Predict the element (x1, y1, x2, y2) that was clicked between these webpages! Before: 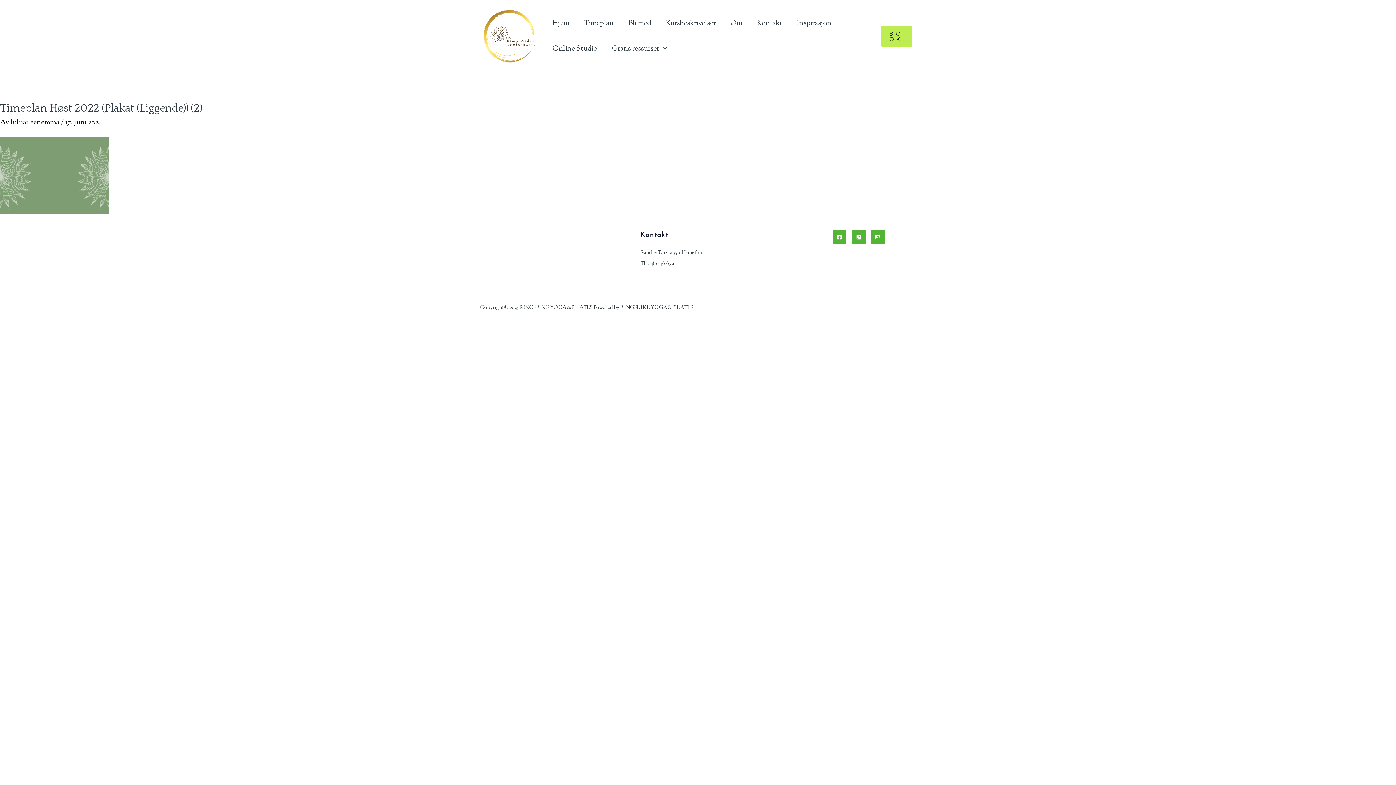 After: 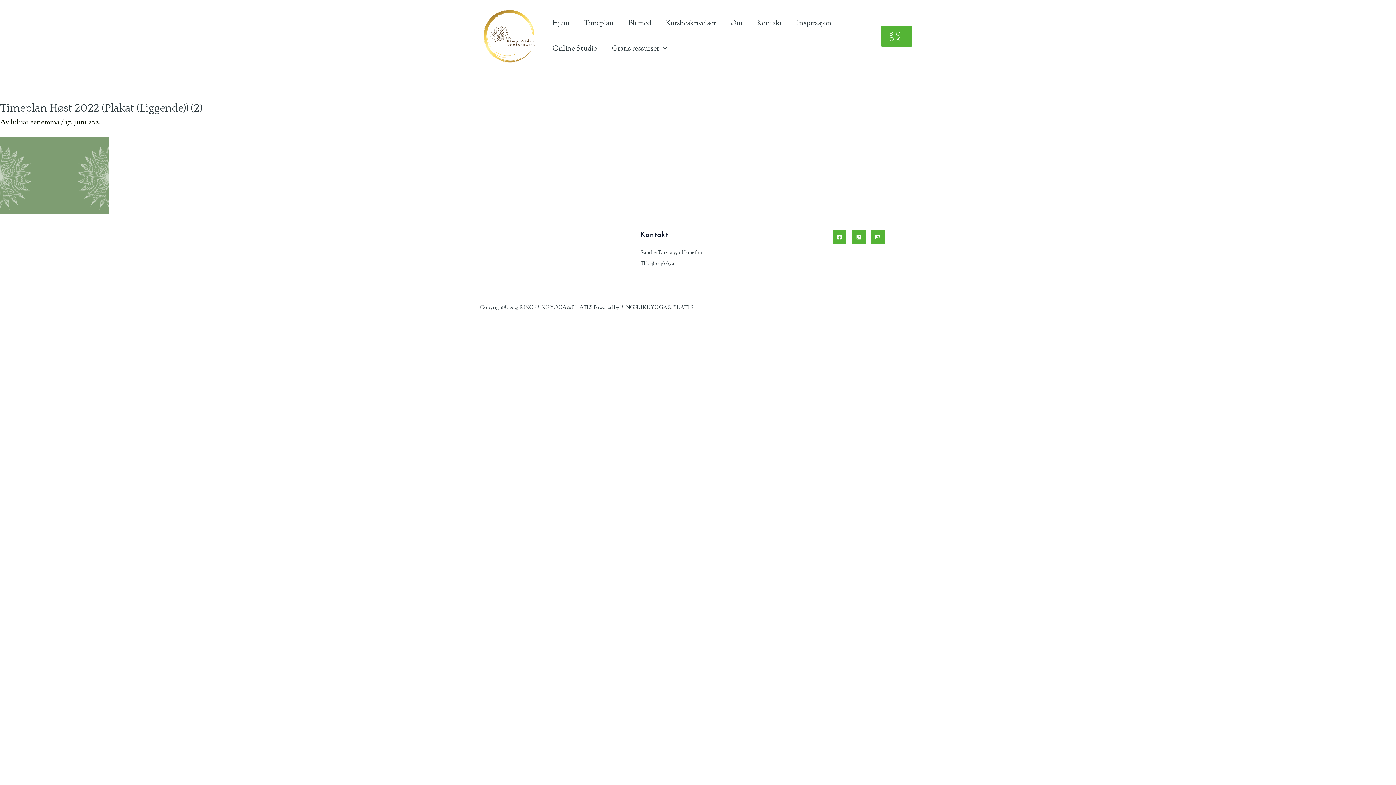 Action: label: BOOK bbox: (877, 26, 916, 46)